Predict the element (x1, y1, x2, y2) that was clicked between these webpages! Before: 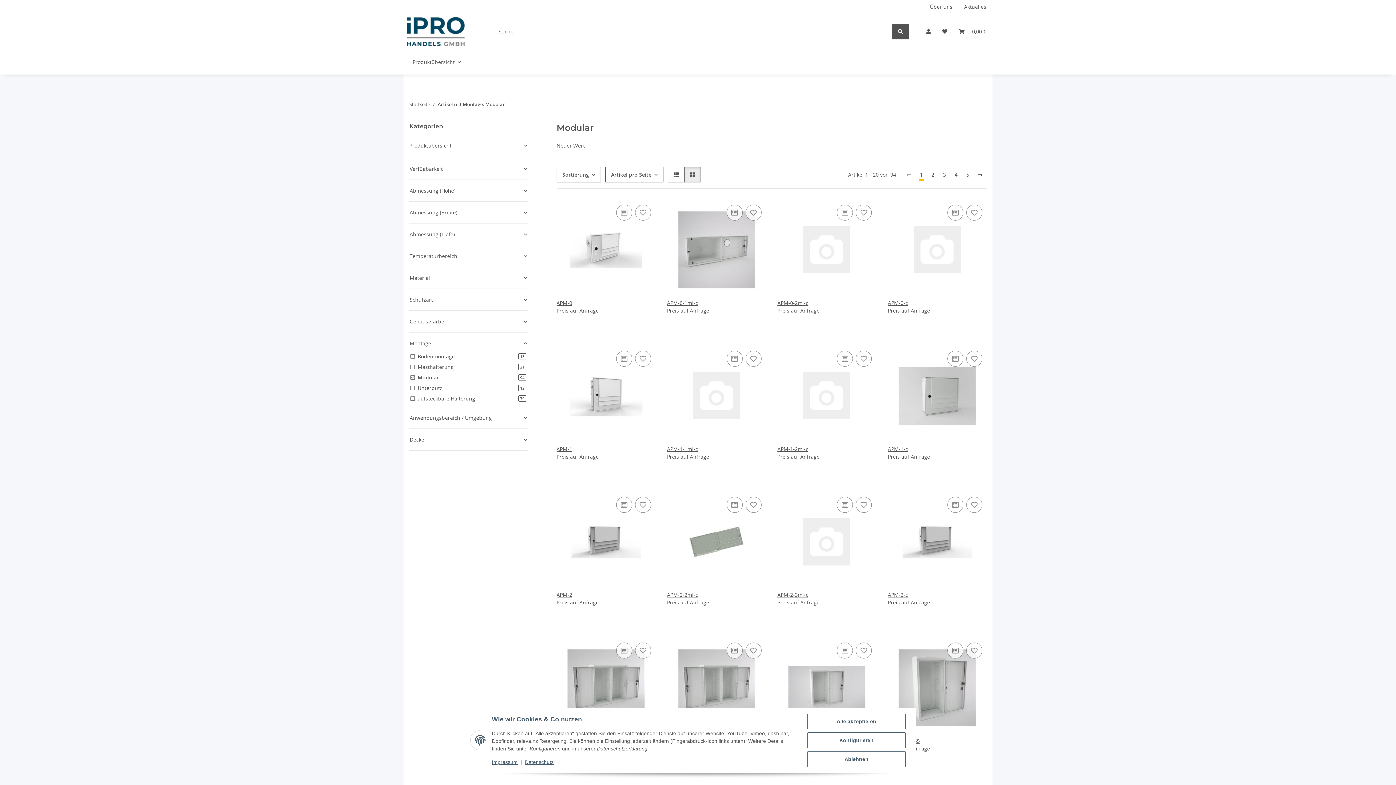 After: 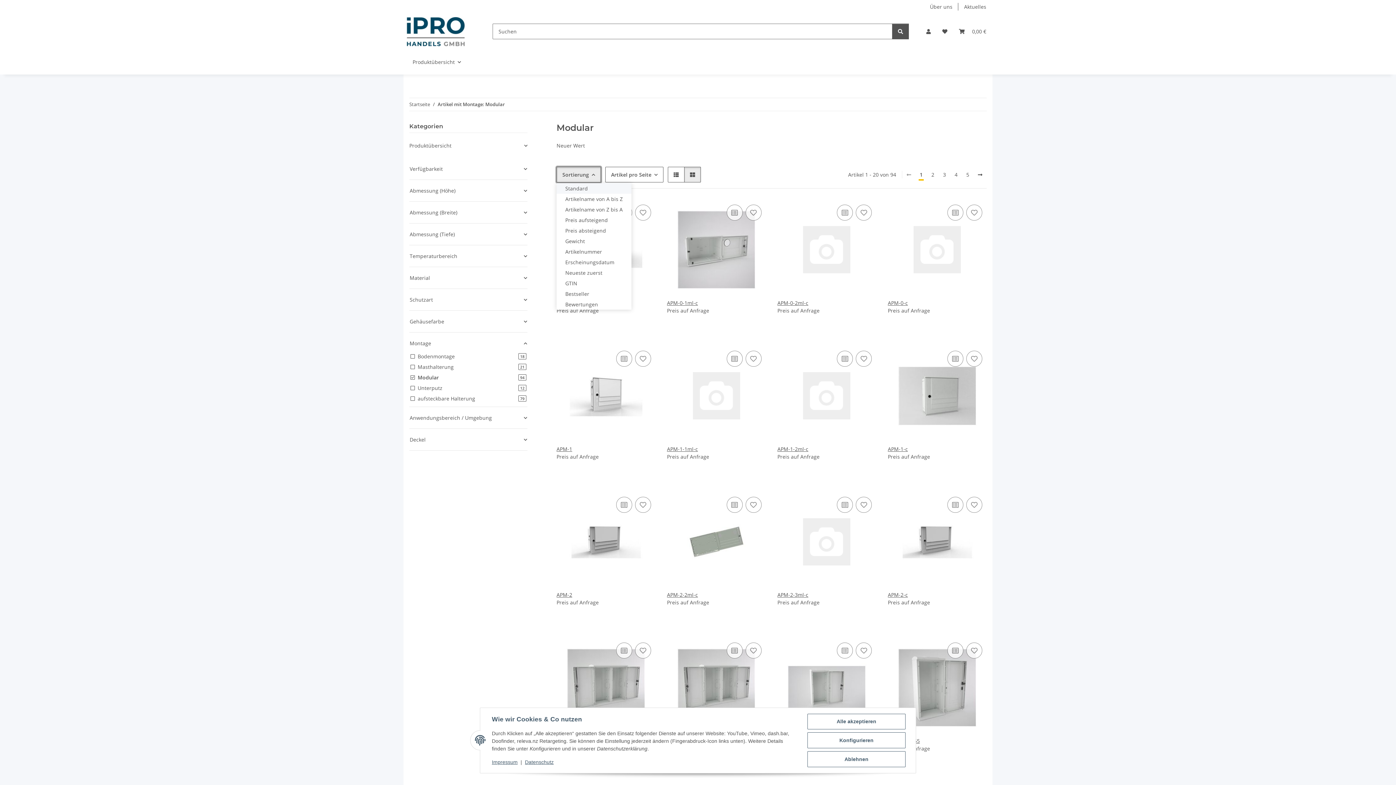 Action: label: Sortierung bbox: (556, 166, 601, 182)